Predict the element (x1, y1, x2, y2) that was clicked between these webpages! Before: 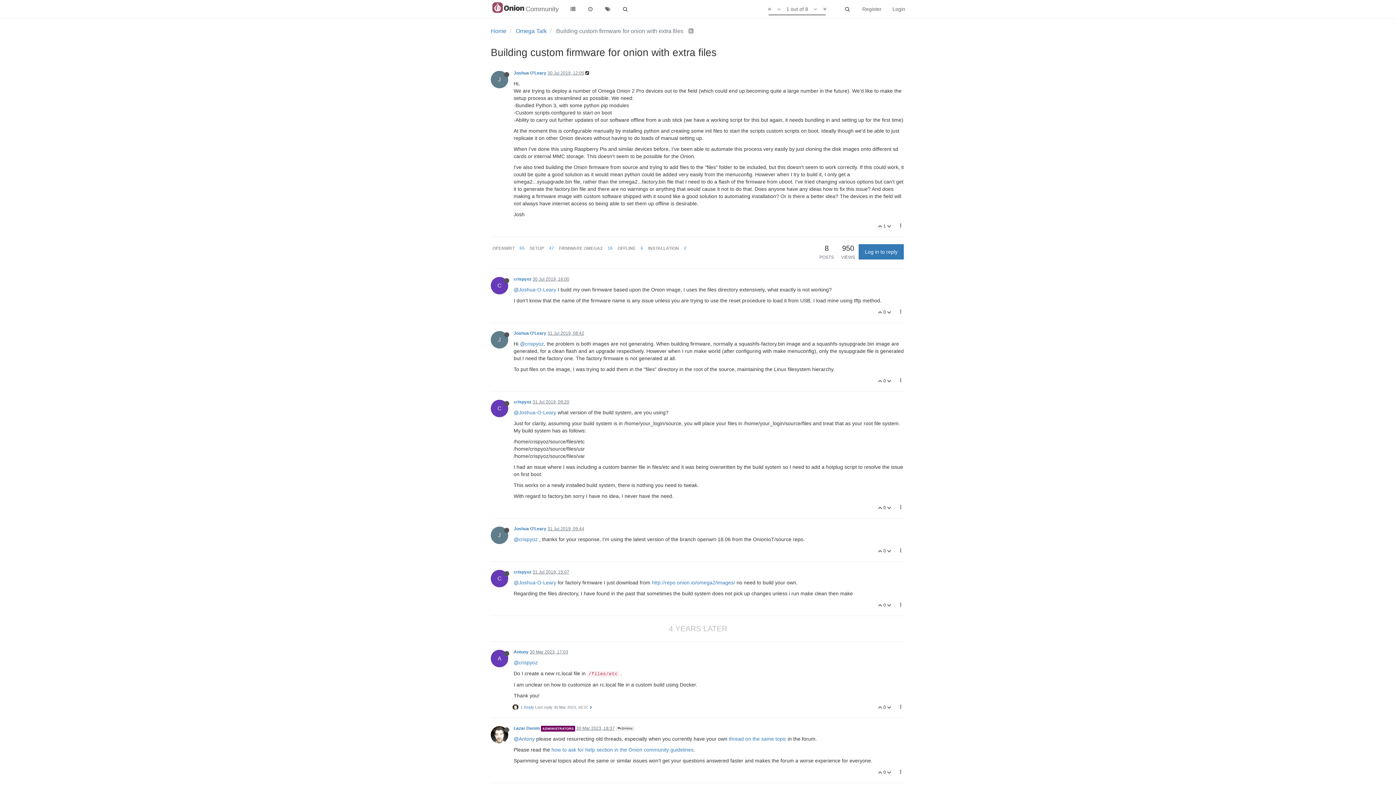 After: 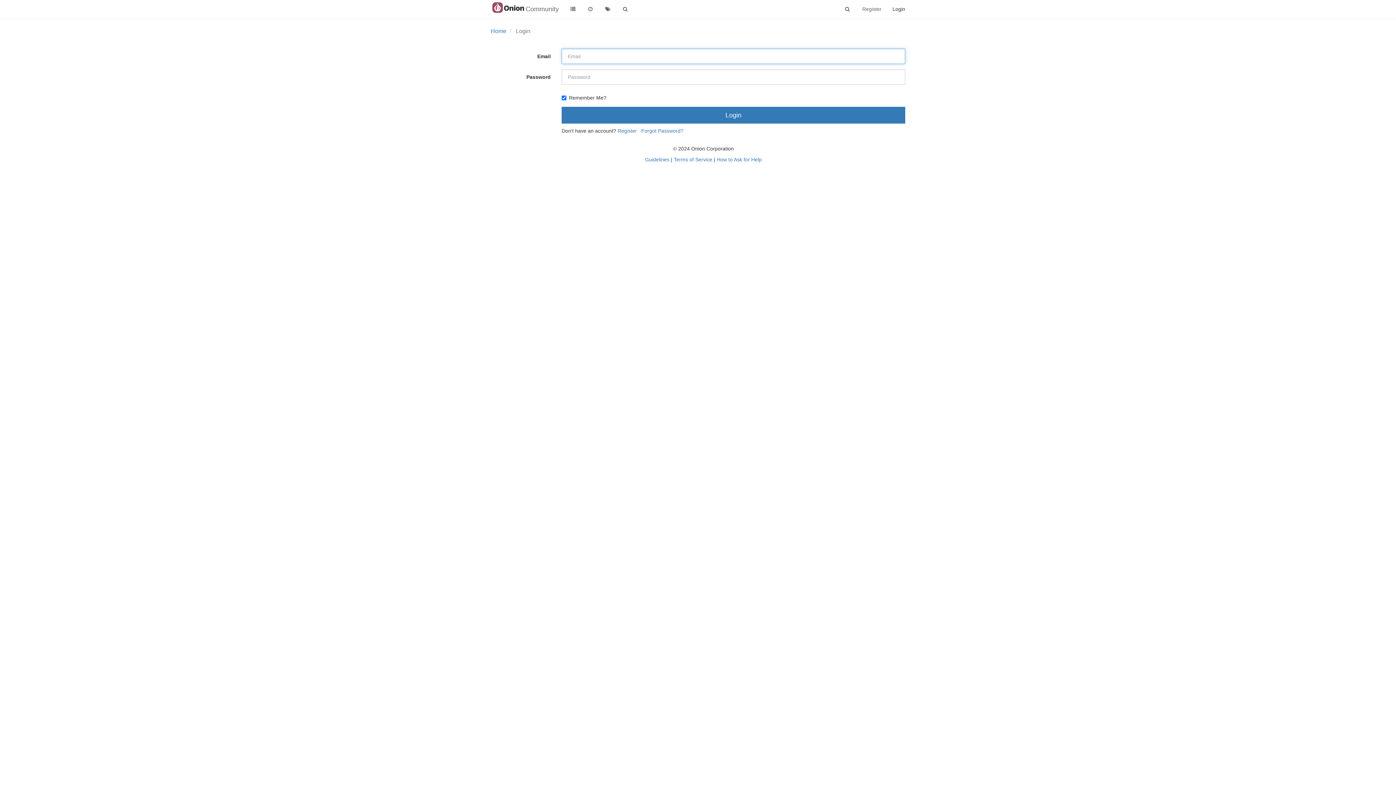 Action: label: Login bbox: (887, 0, 910, 18)